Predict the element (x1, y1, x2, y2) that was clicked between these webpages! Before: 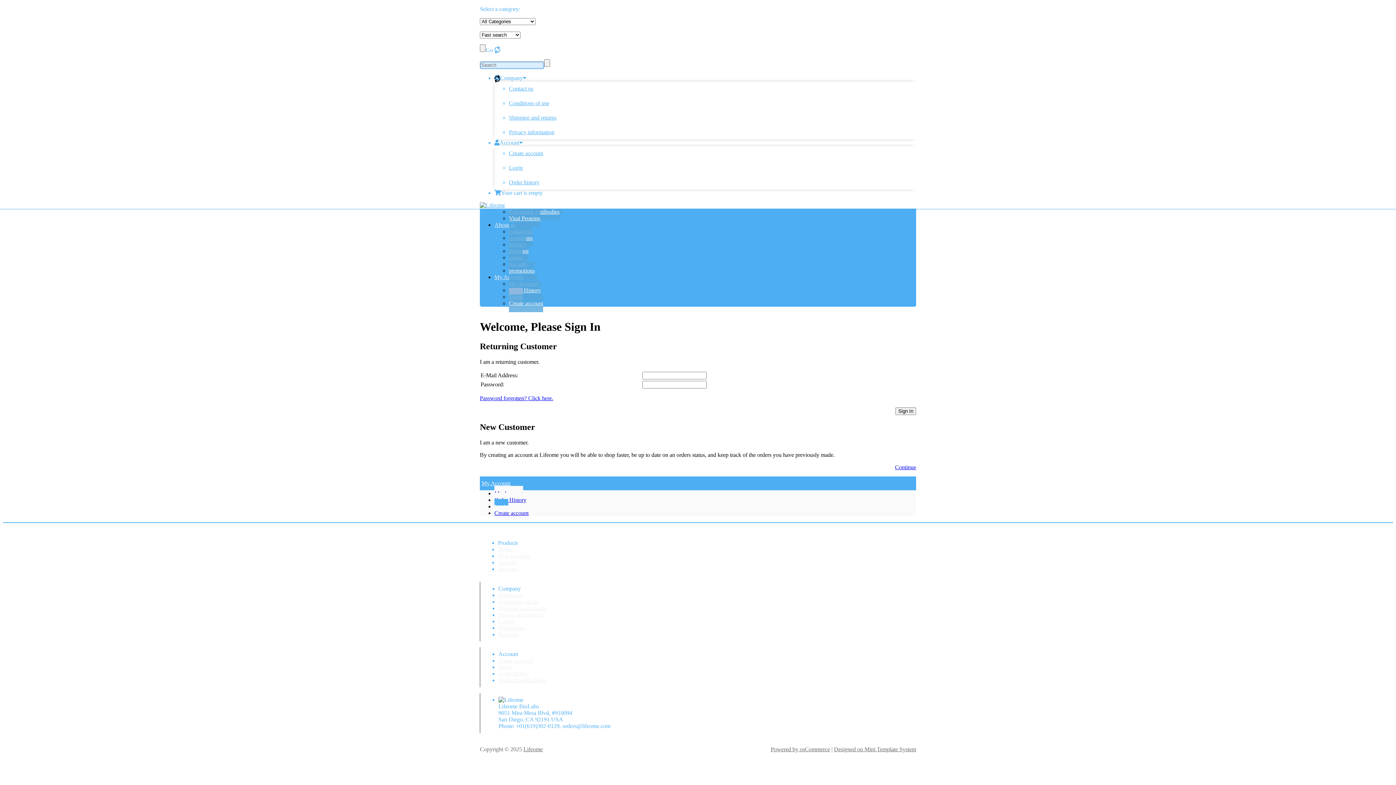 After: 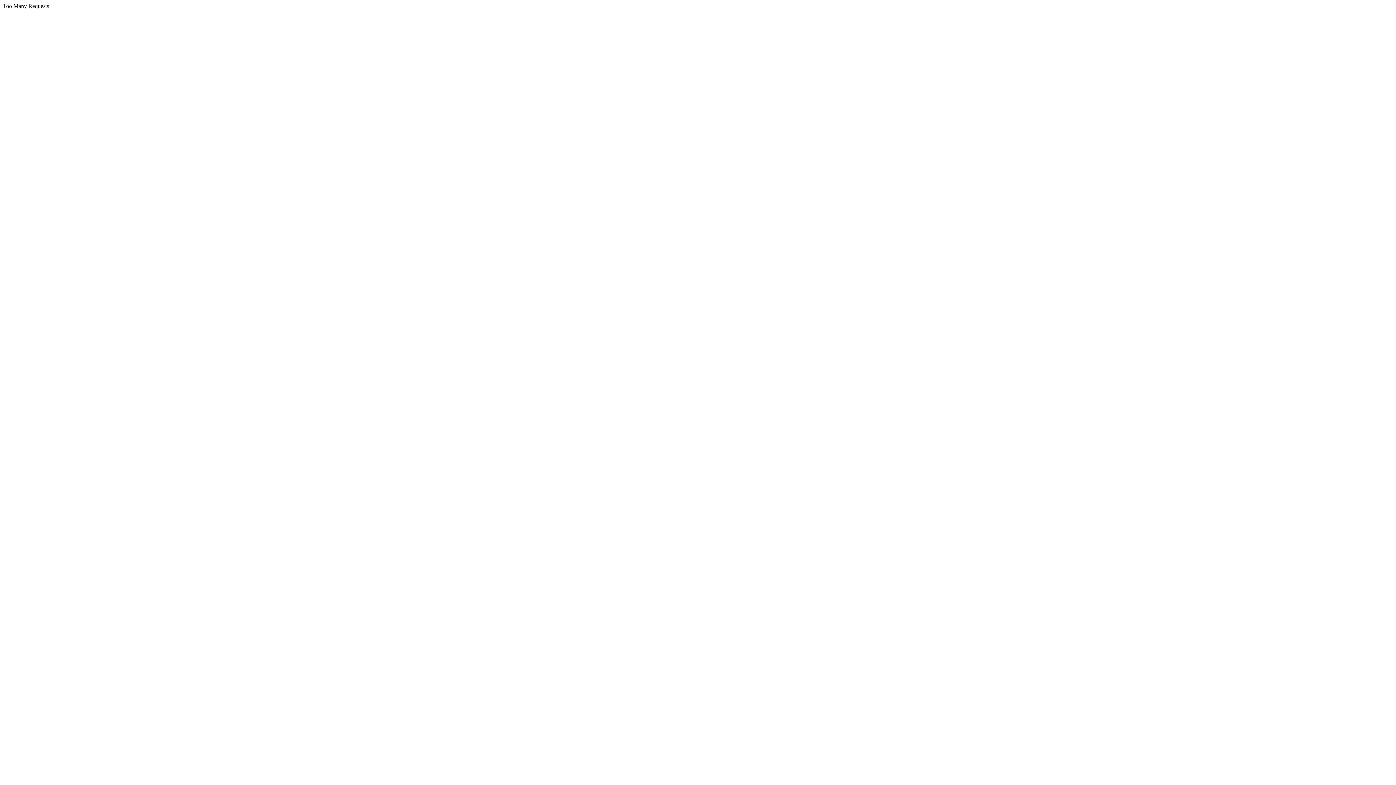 Action: bbox: (481, 480, 510, 486) label: My Account